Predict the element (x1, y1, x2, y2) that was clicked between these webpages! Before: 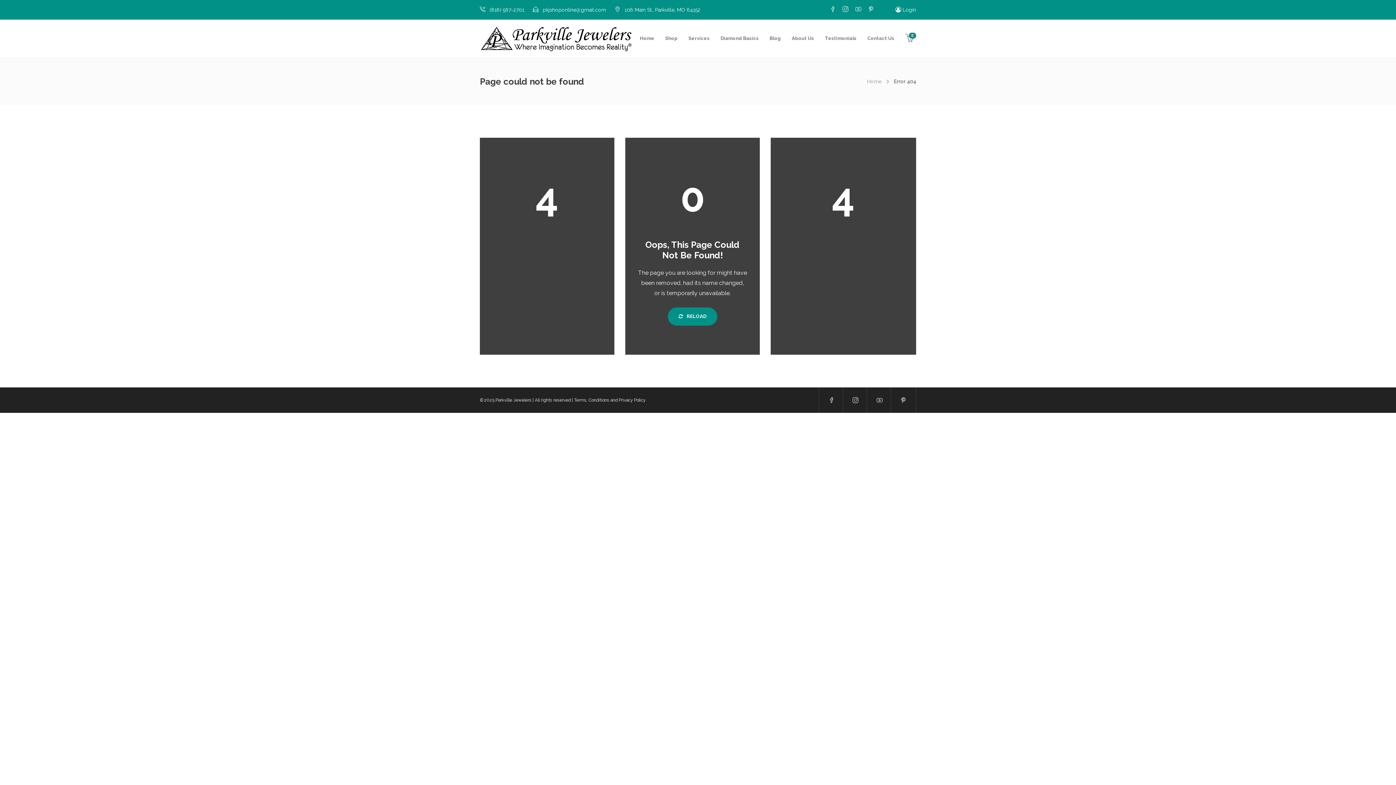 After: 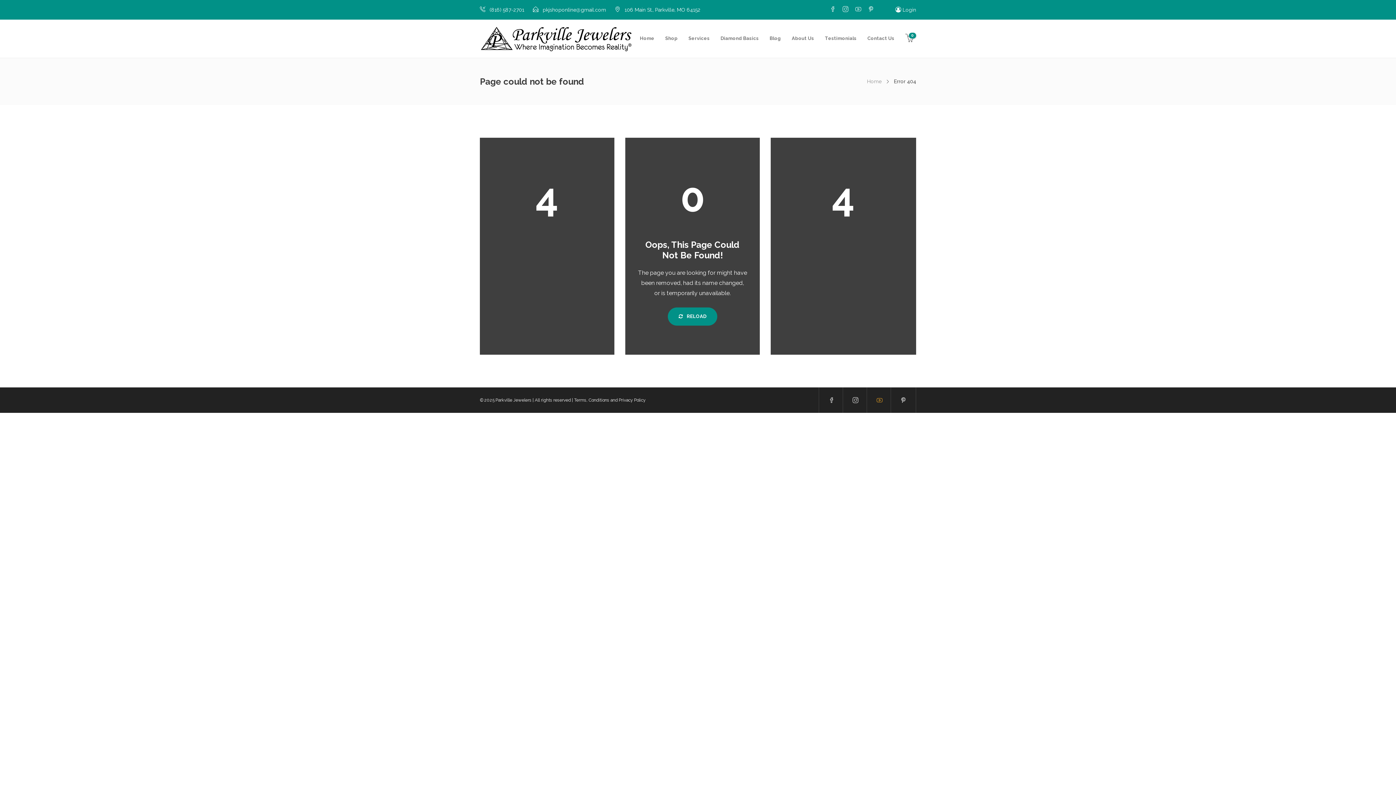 Action: bbox: (866, 387, 892, 413)